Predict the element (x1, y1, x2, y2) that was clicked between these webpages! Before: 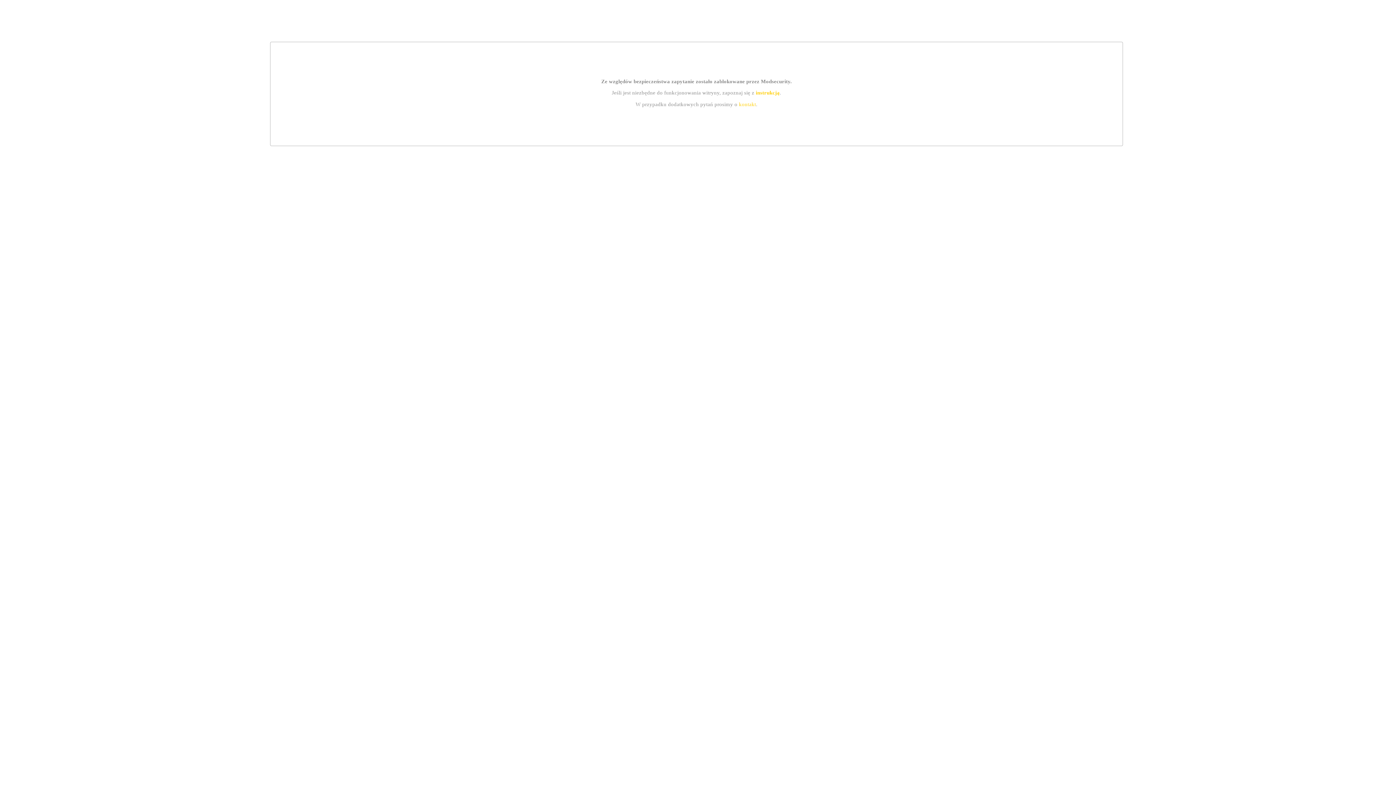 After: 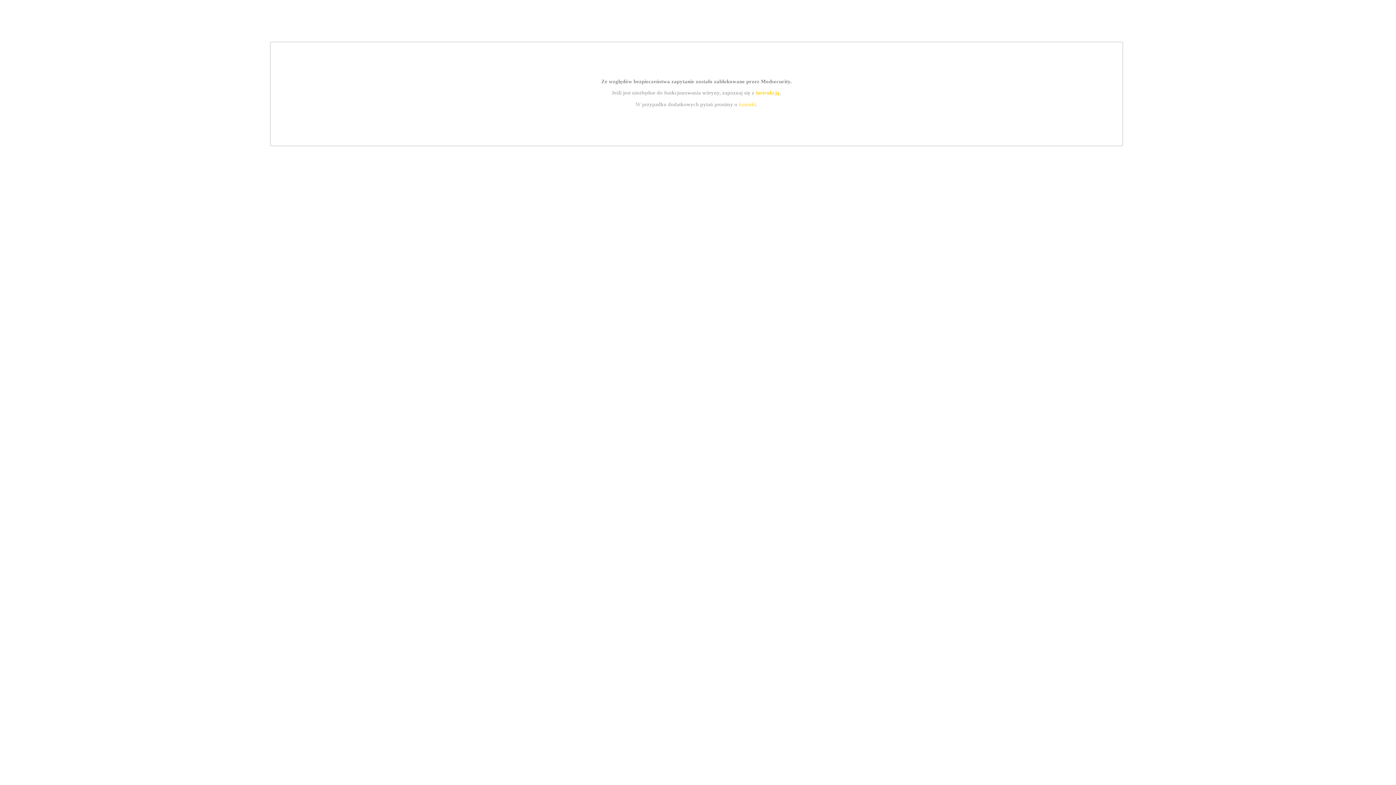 Action: label: kontakt bbox: (739, 101, 756, 107)